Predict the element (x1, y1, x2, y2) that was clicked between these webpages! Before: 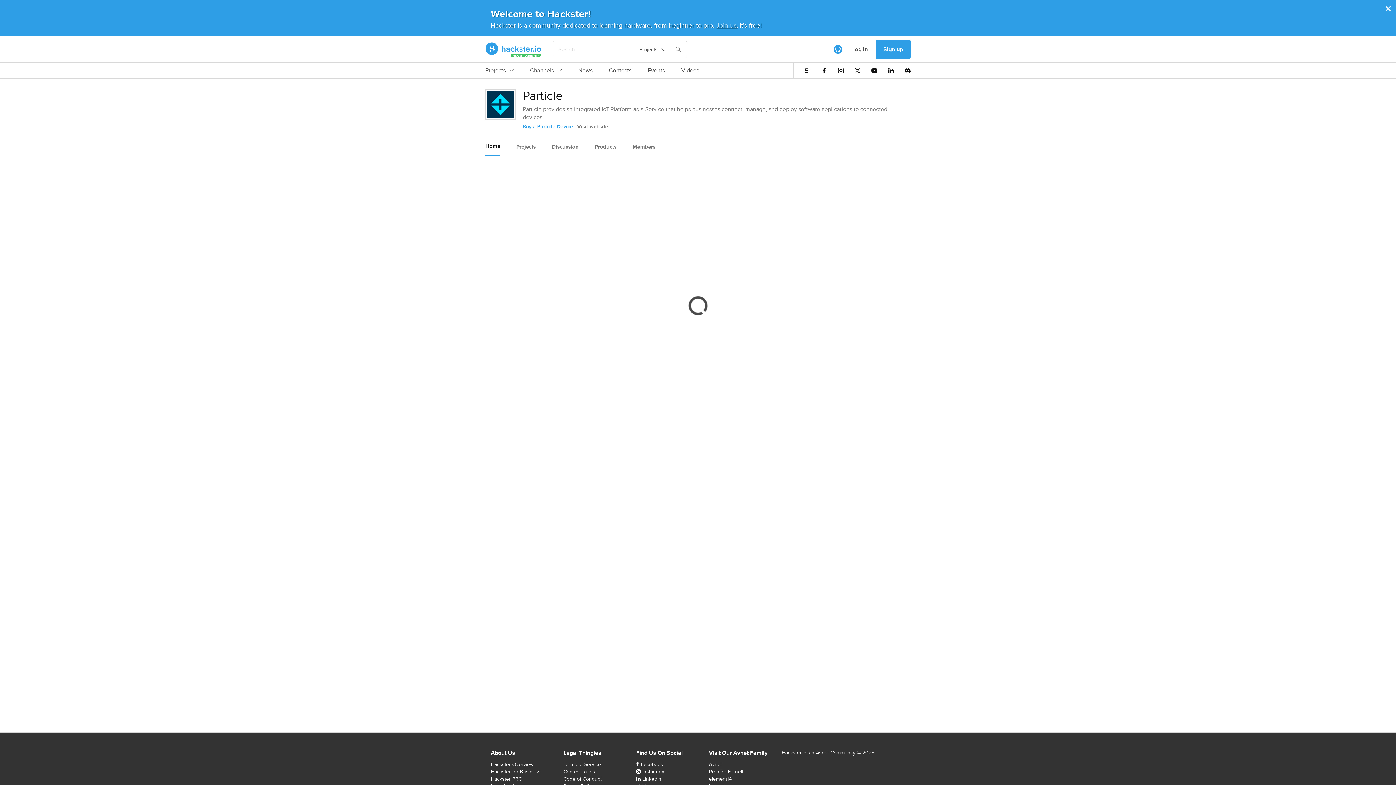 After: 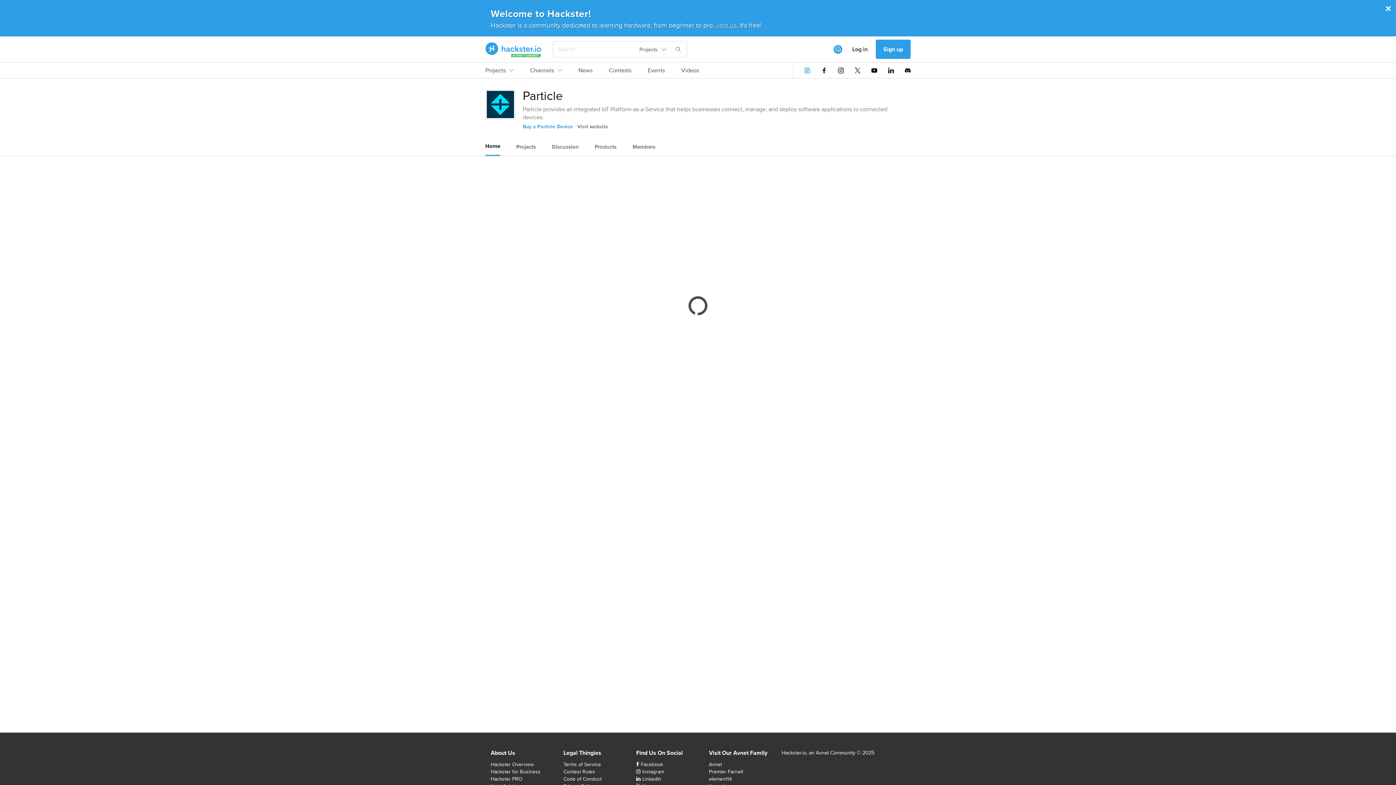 Action: bbox: (804, 67, 810, 73)